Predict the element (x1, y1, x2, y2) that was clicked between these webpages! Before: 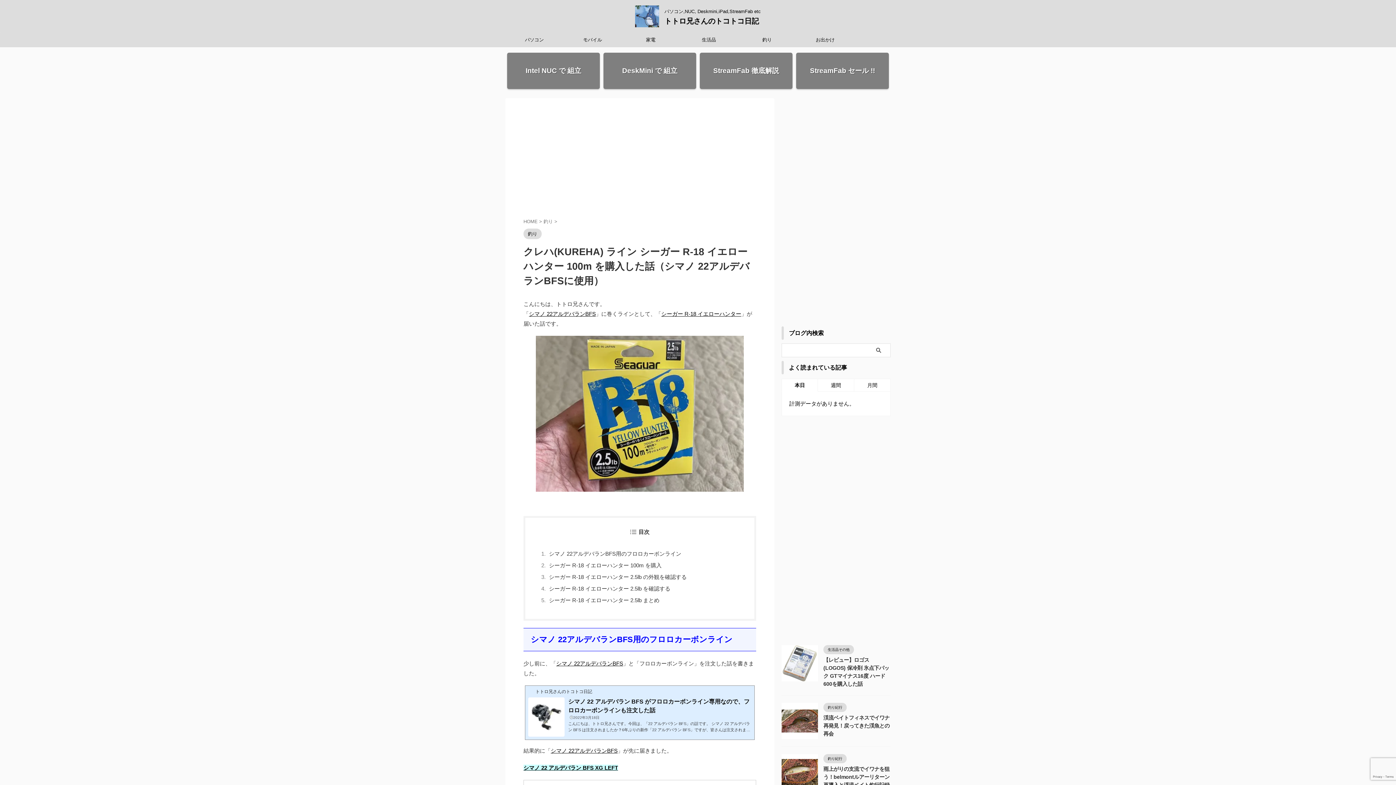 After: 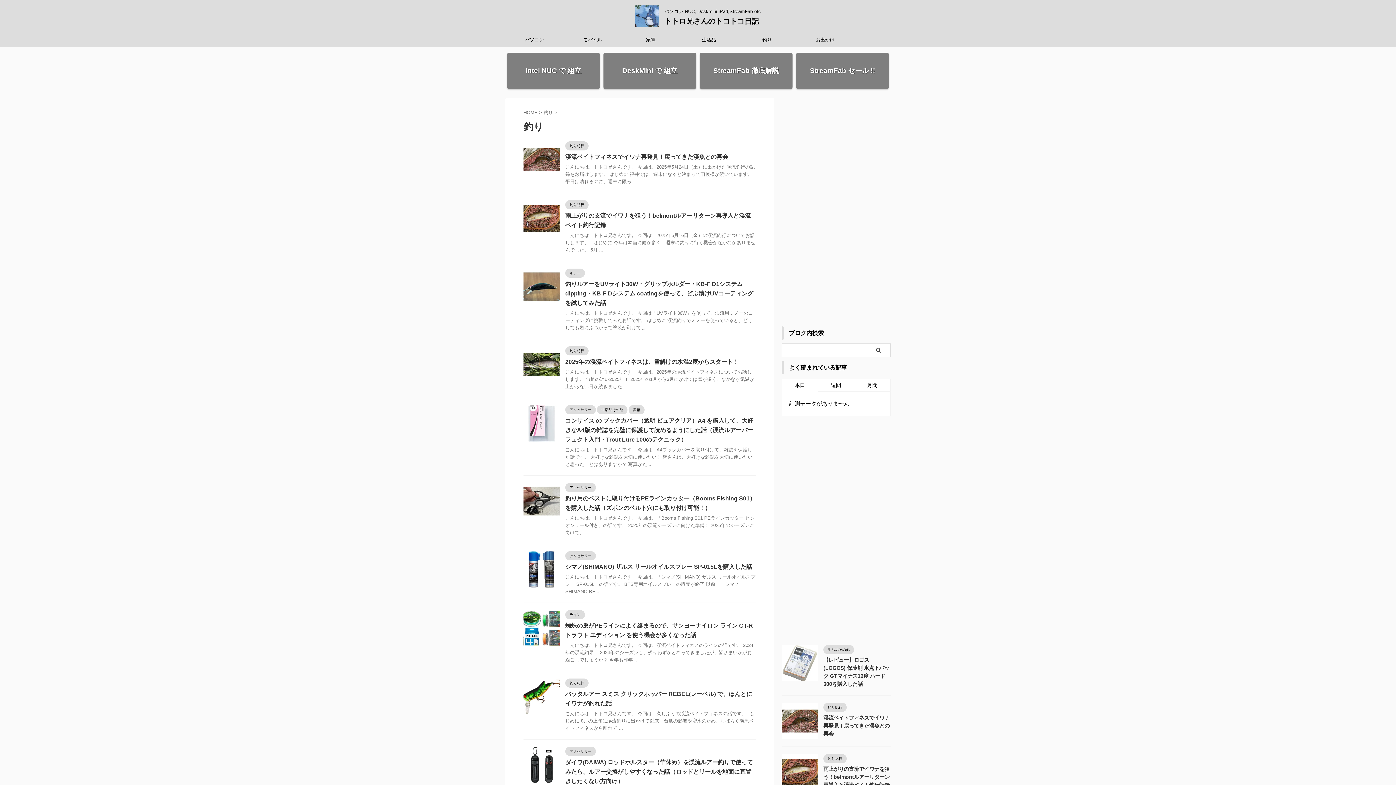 Action: bbox: (523, 231, 541, 236) label: 釣り